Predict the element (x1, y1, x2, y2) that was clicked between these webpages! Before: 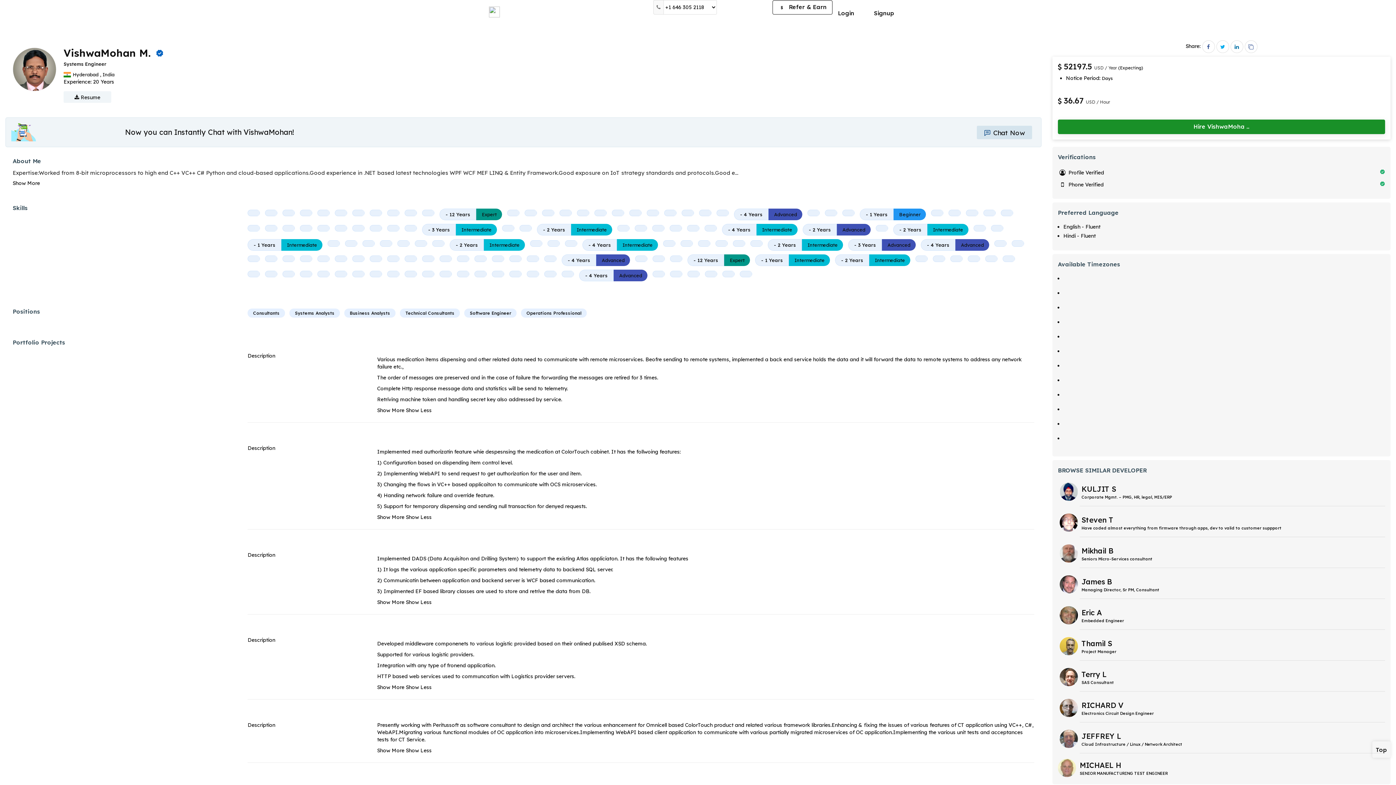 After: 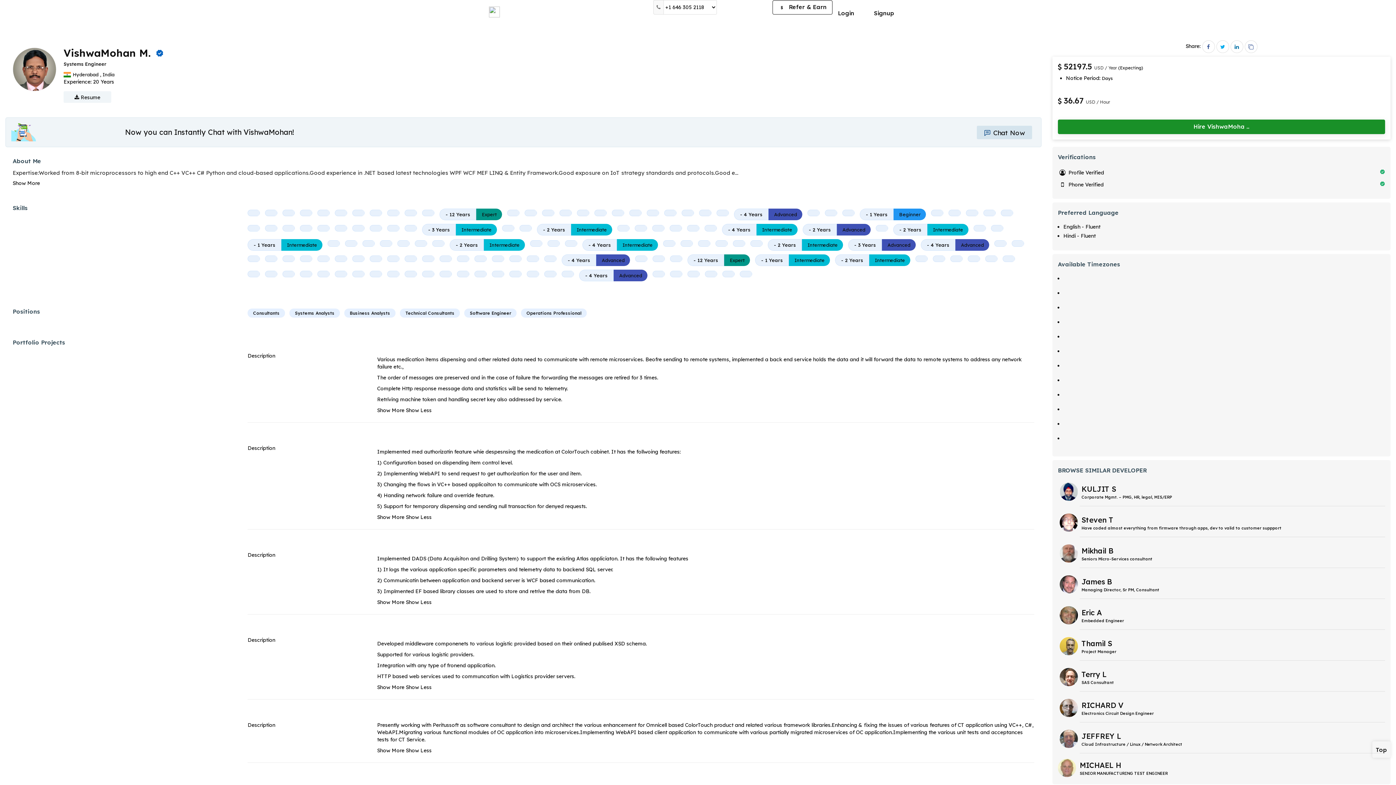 Action: bbox: (457, 257, 469, 263)